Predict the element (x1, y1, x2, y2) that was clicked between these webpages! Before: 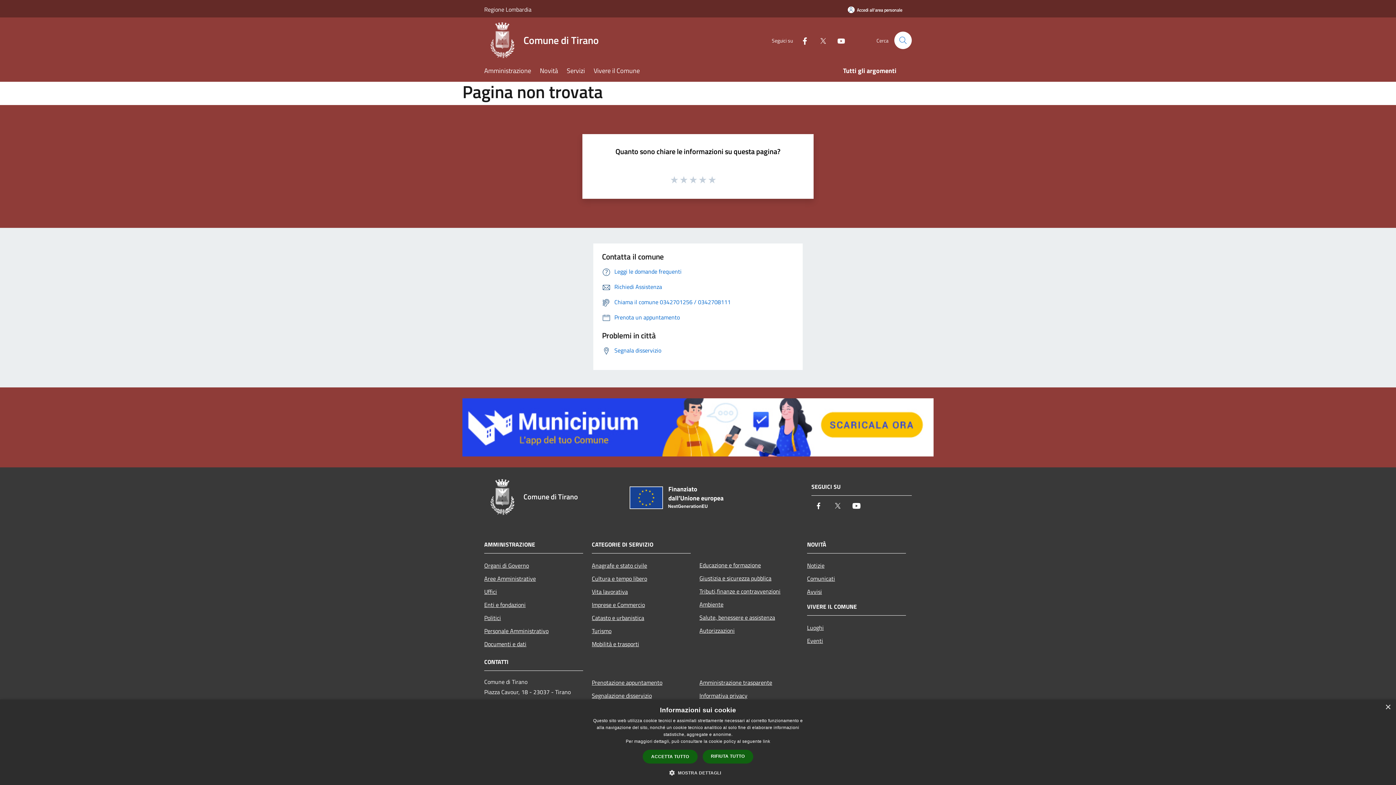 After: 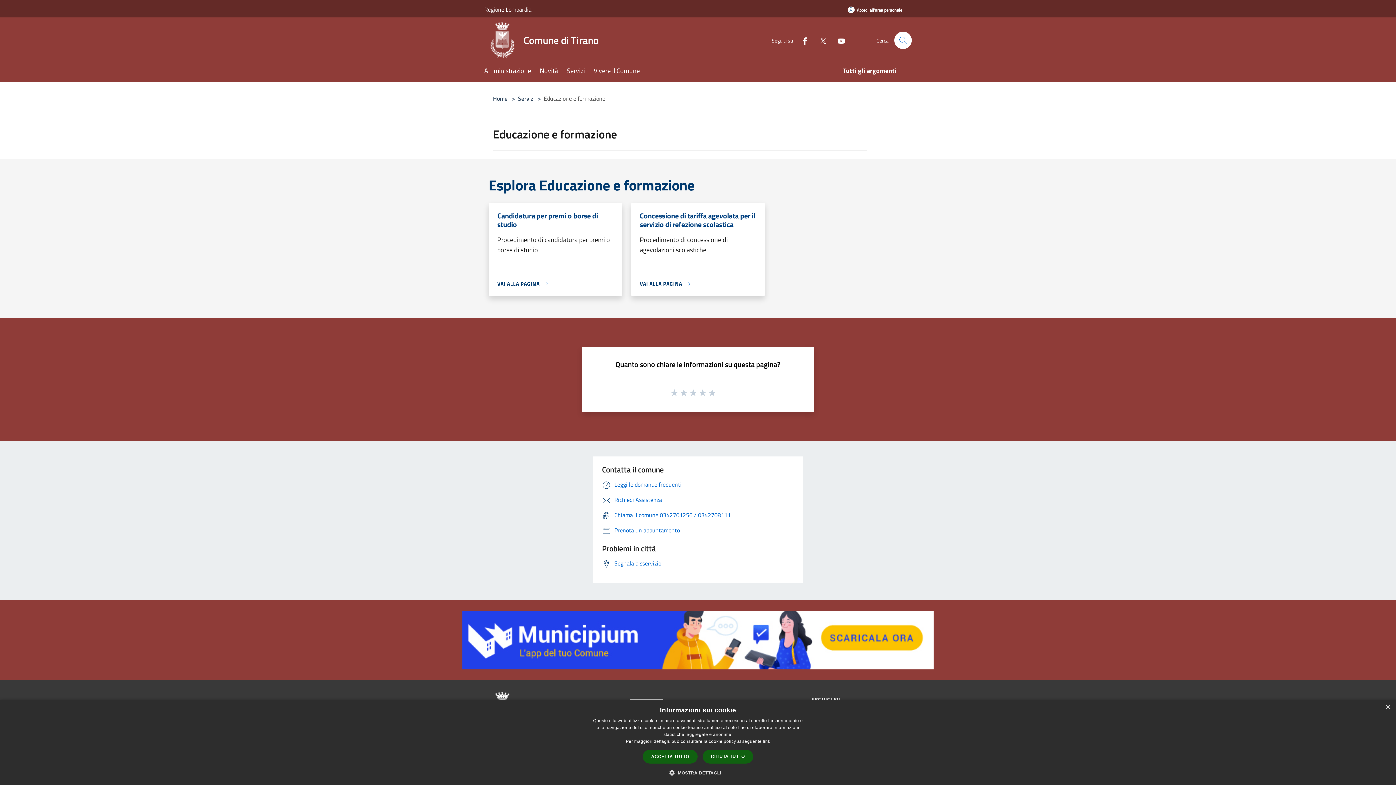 Action: bbox: (699, 558, 798, 571) label: Educazione e formazione